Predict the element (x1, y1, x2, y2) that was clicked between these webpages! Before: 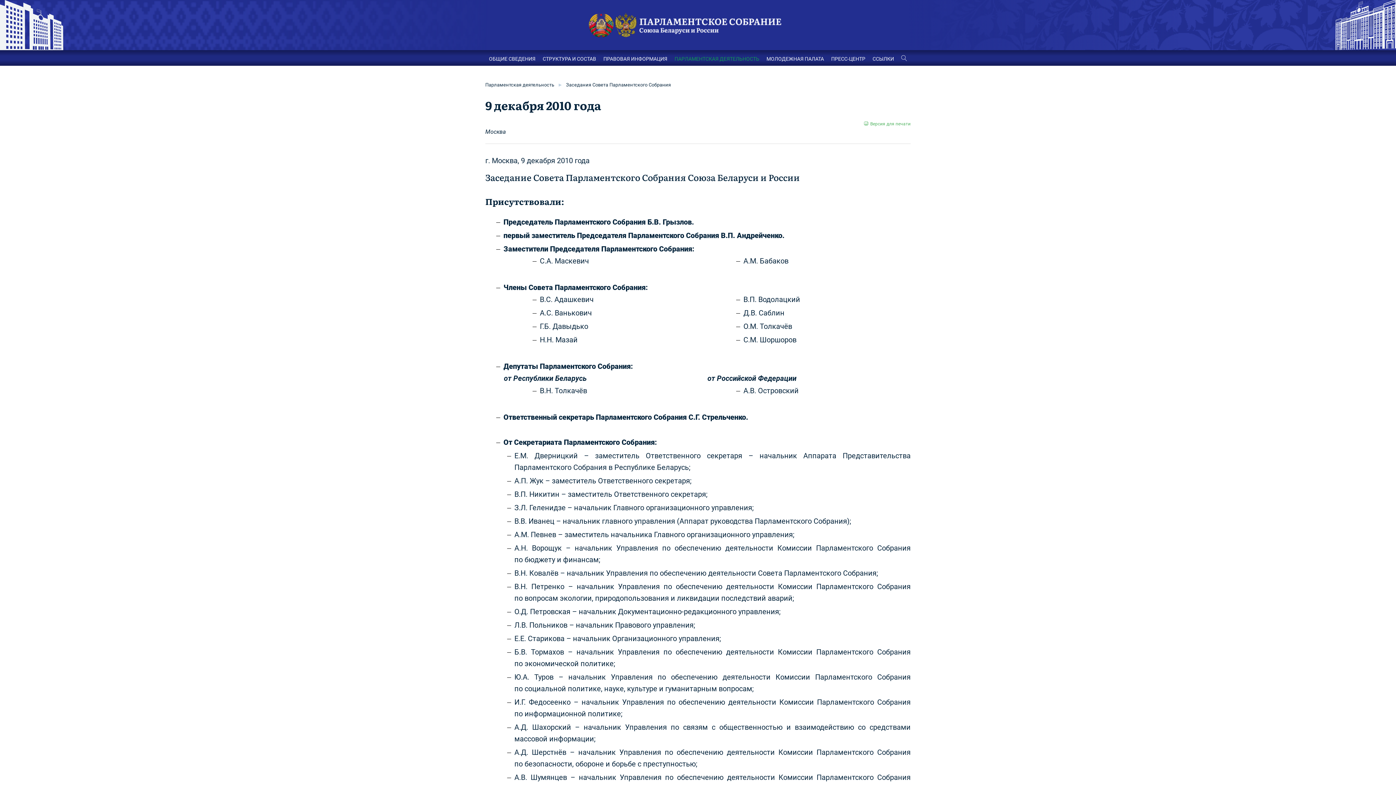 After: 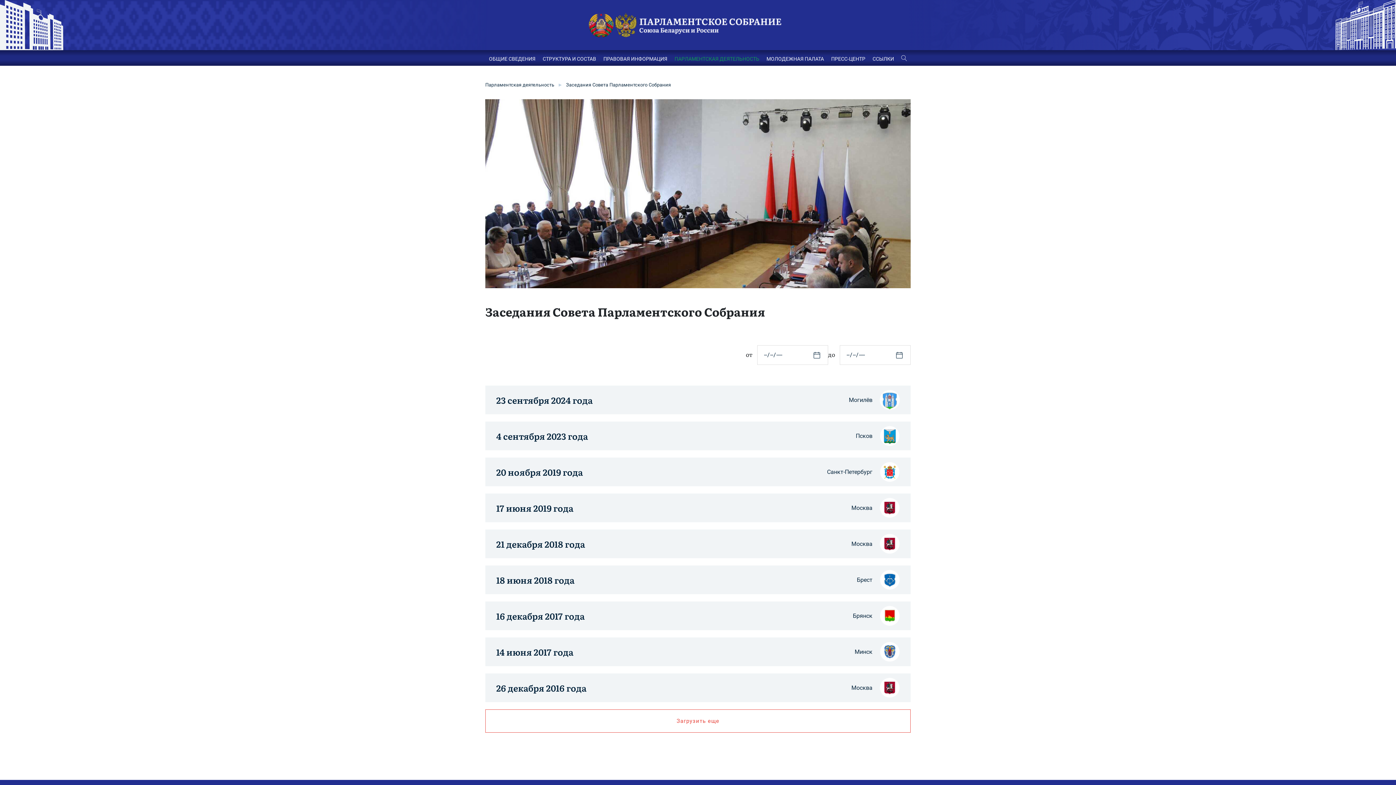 Action: bbox: (566, 81, 671, 88) label: Заседания Совета Парламентского Собрания